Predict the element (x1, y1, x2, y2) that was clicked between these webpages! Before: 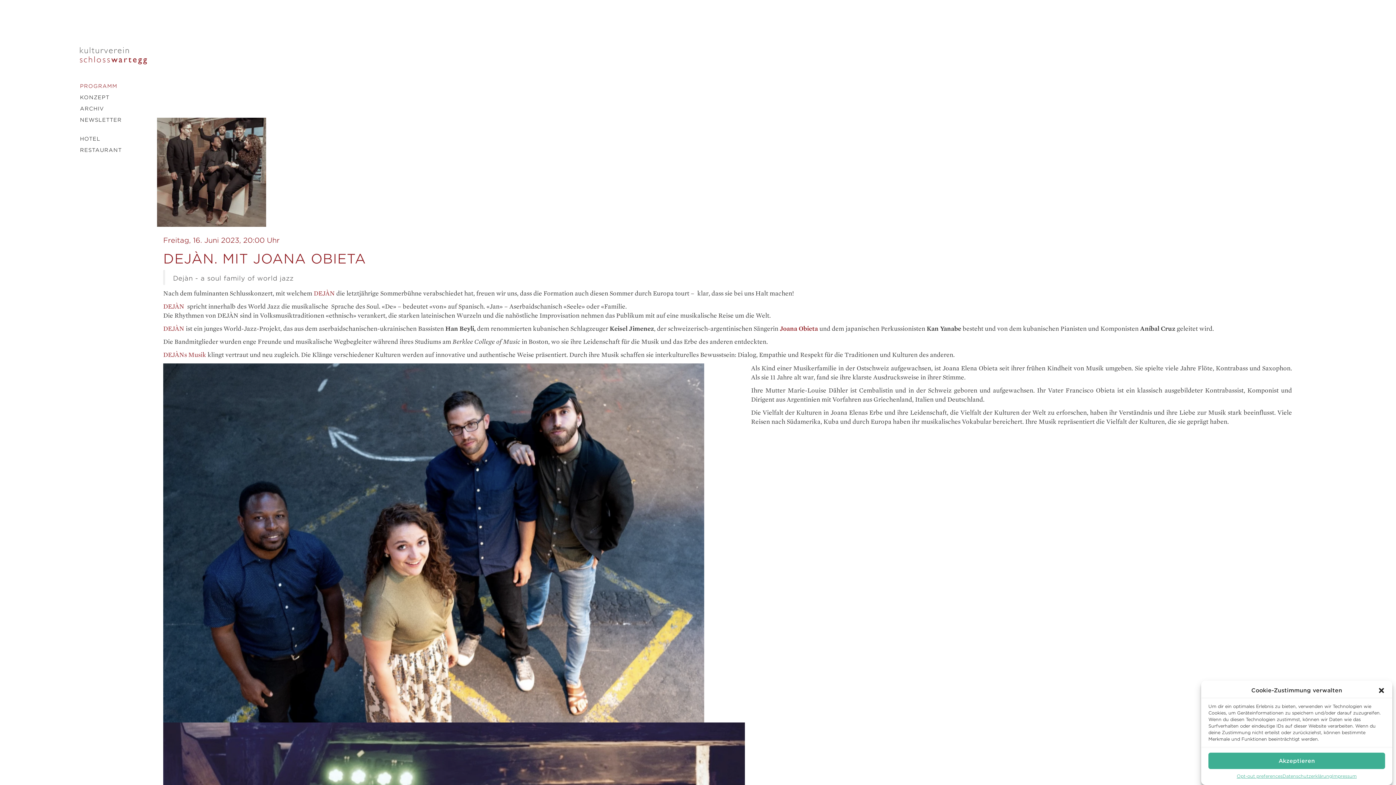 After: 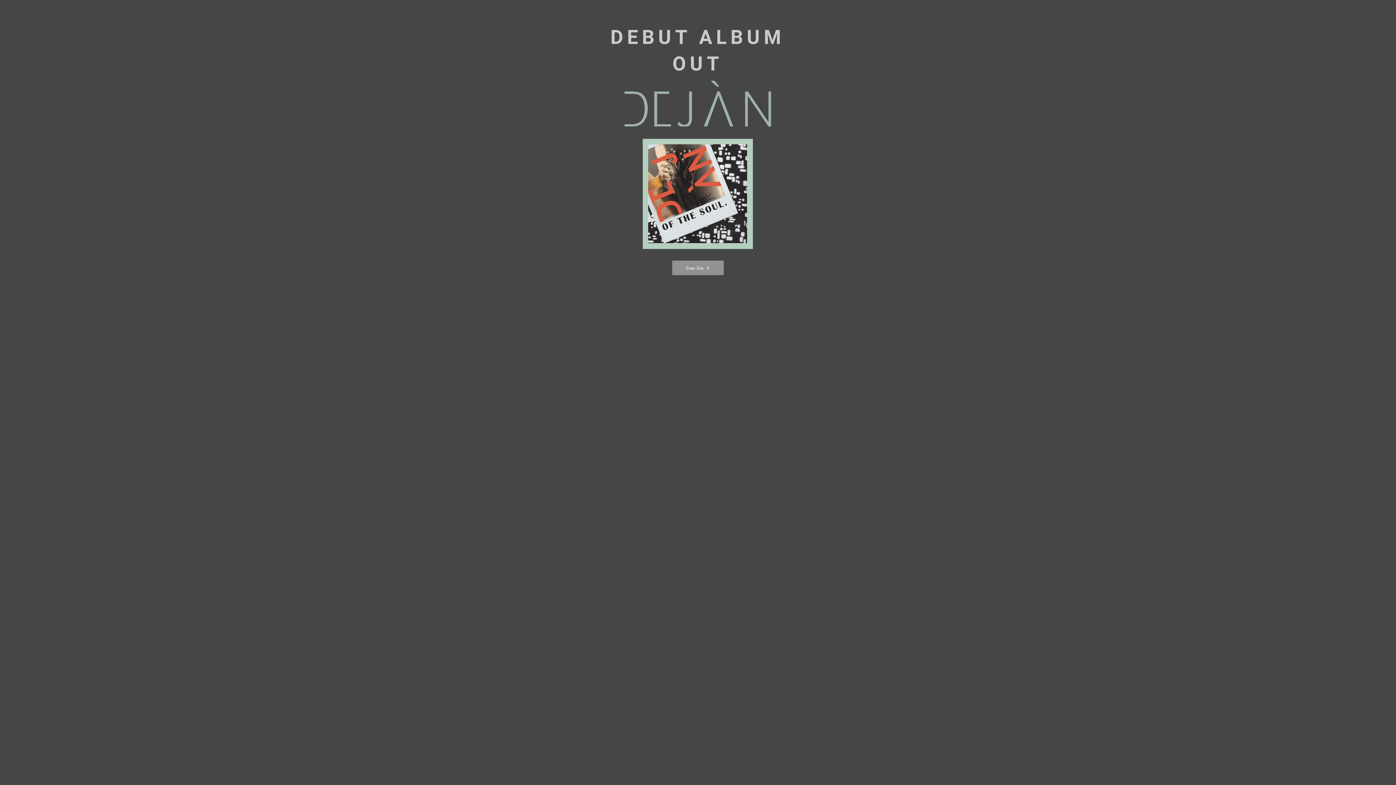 Action: bbox: (313, 290, 334, 297) label: DEJÀN